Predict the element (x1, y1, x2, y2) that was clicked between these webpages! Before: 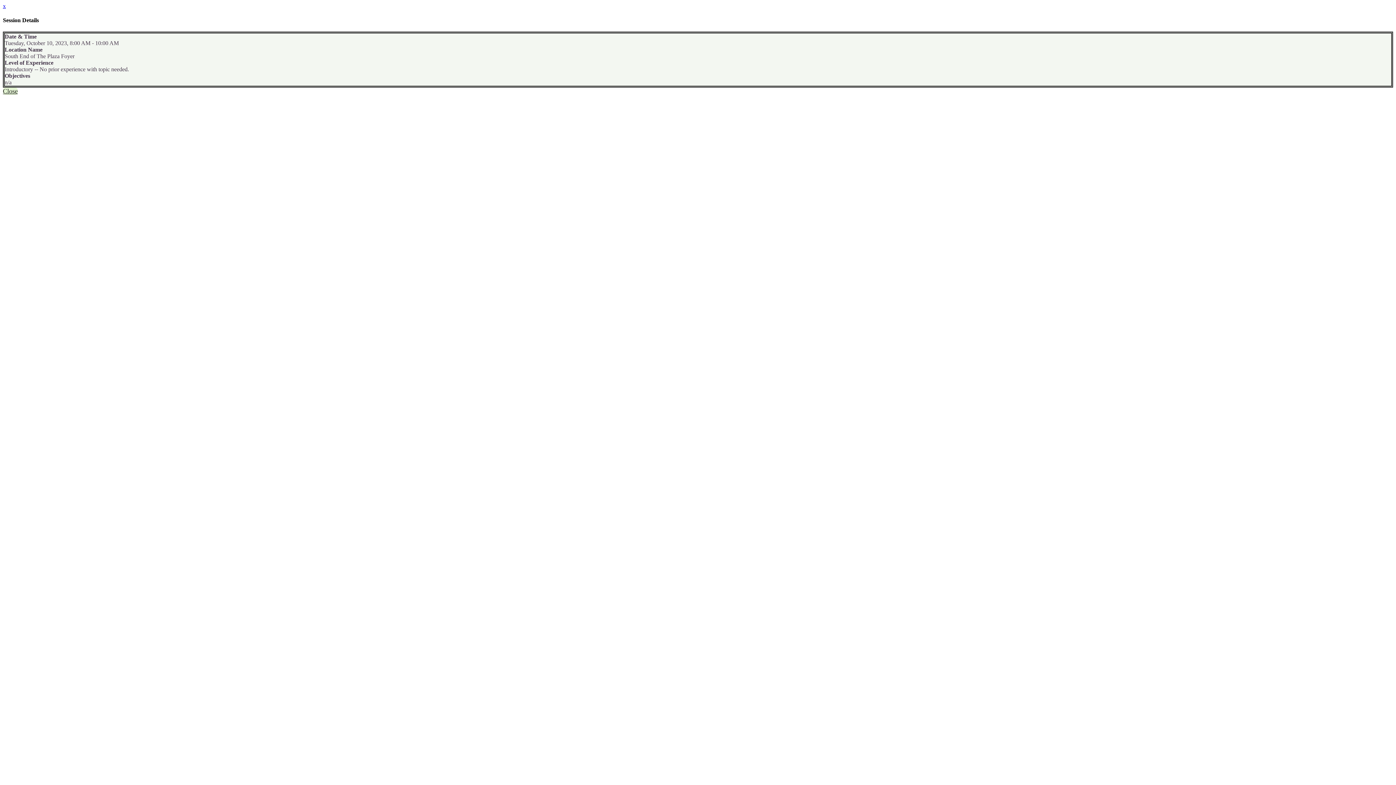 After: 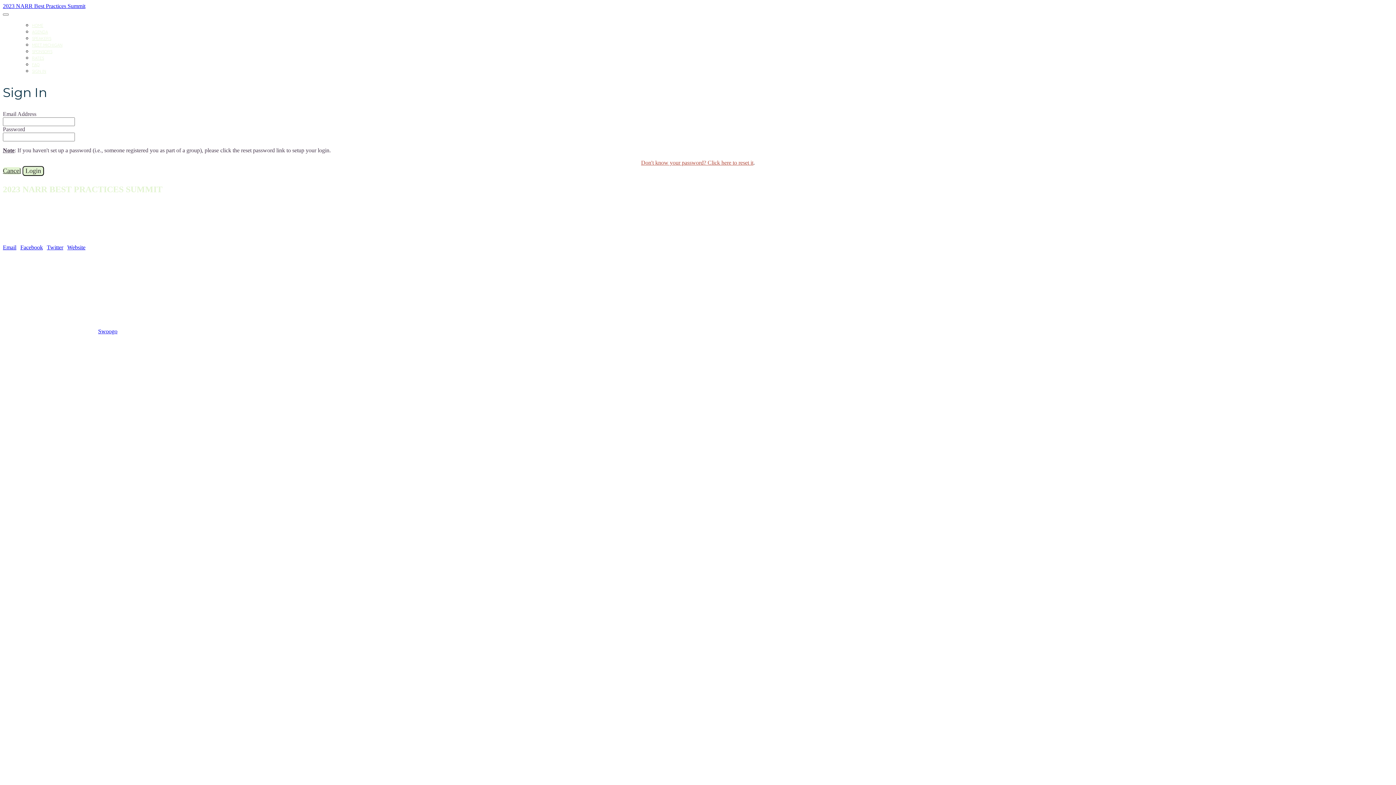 Action: bbox: (2, 87, 17, 94) label: Close